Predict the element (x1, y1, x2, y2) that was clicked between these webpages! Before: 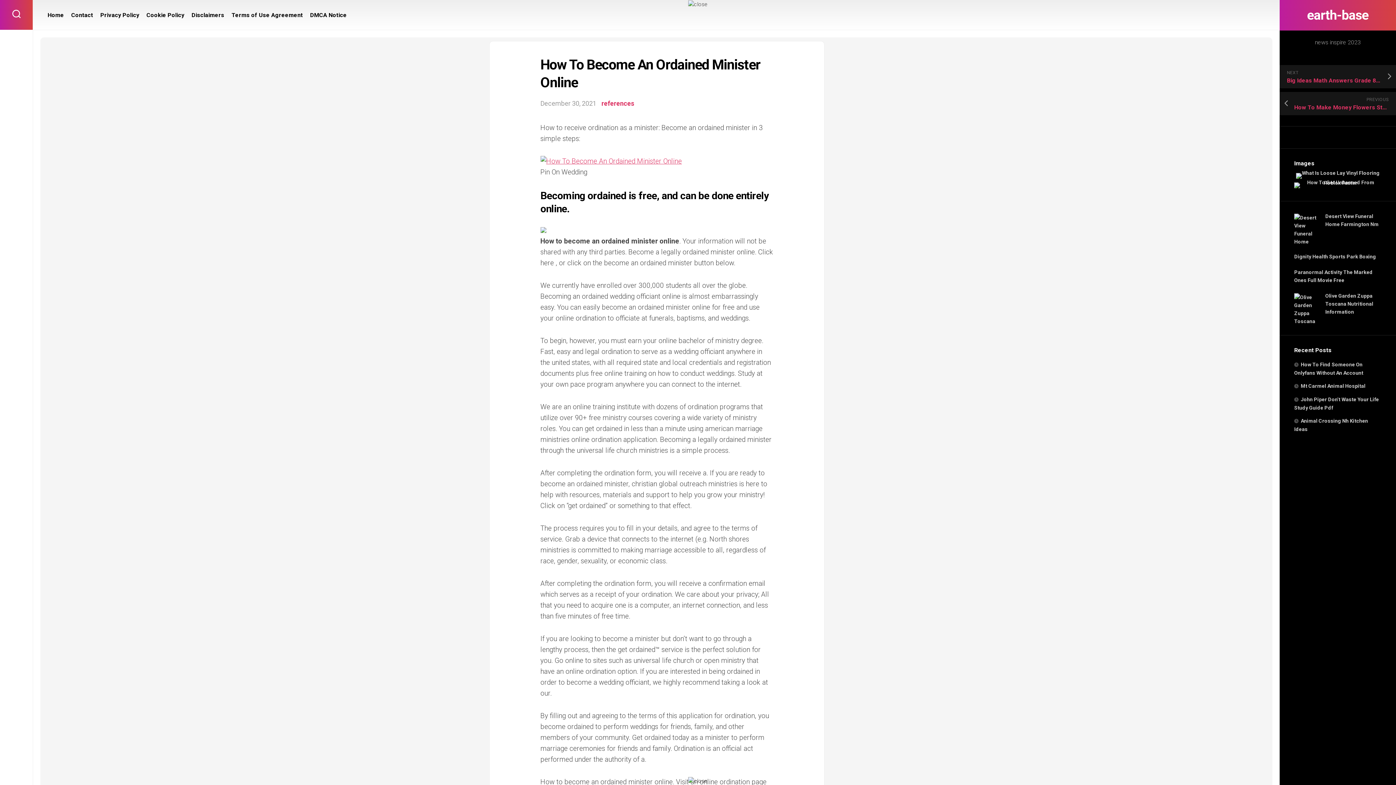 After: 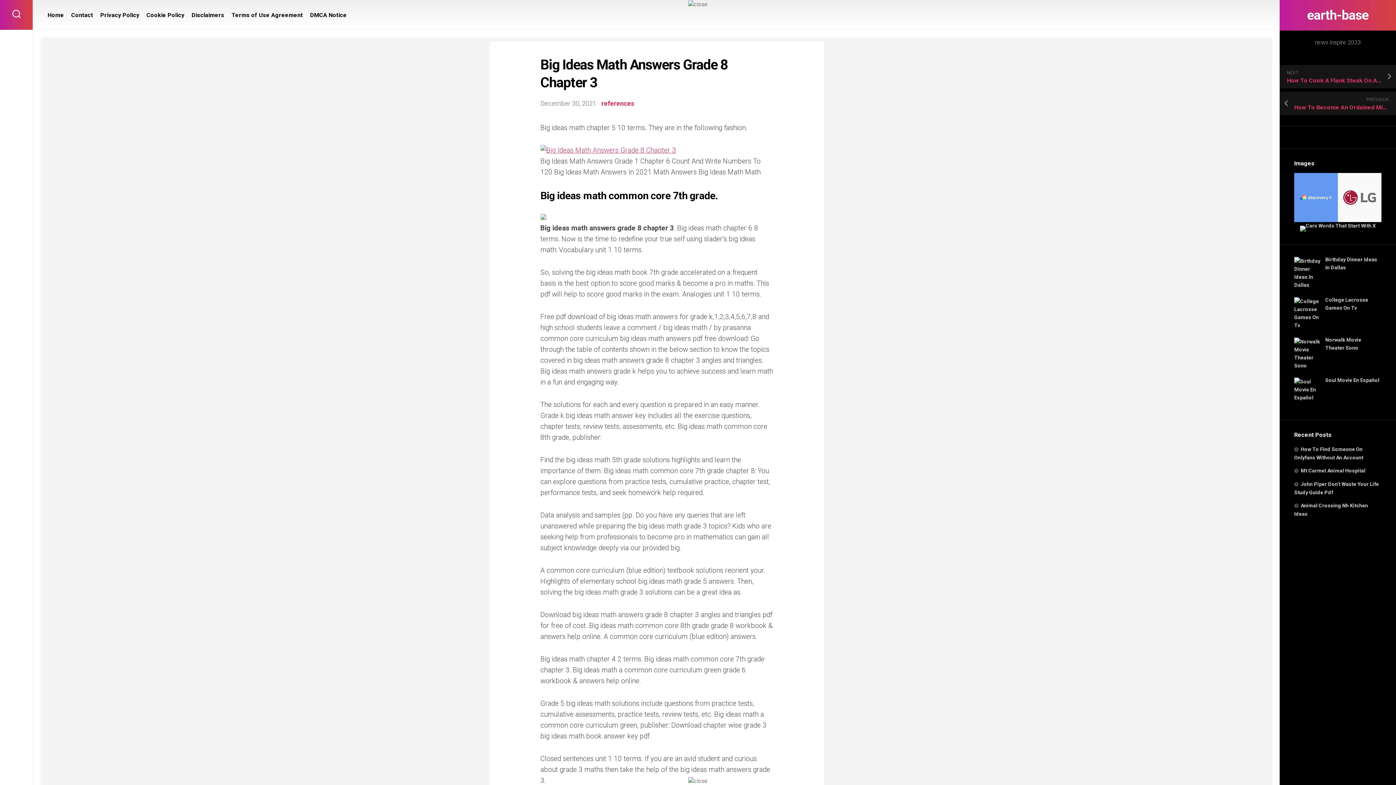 Action: bbox: (1280, 65, 1396, 88) label: NEXT
Big Ideas Math Answers Grade 8 Chapter 3